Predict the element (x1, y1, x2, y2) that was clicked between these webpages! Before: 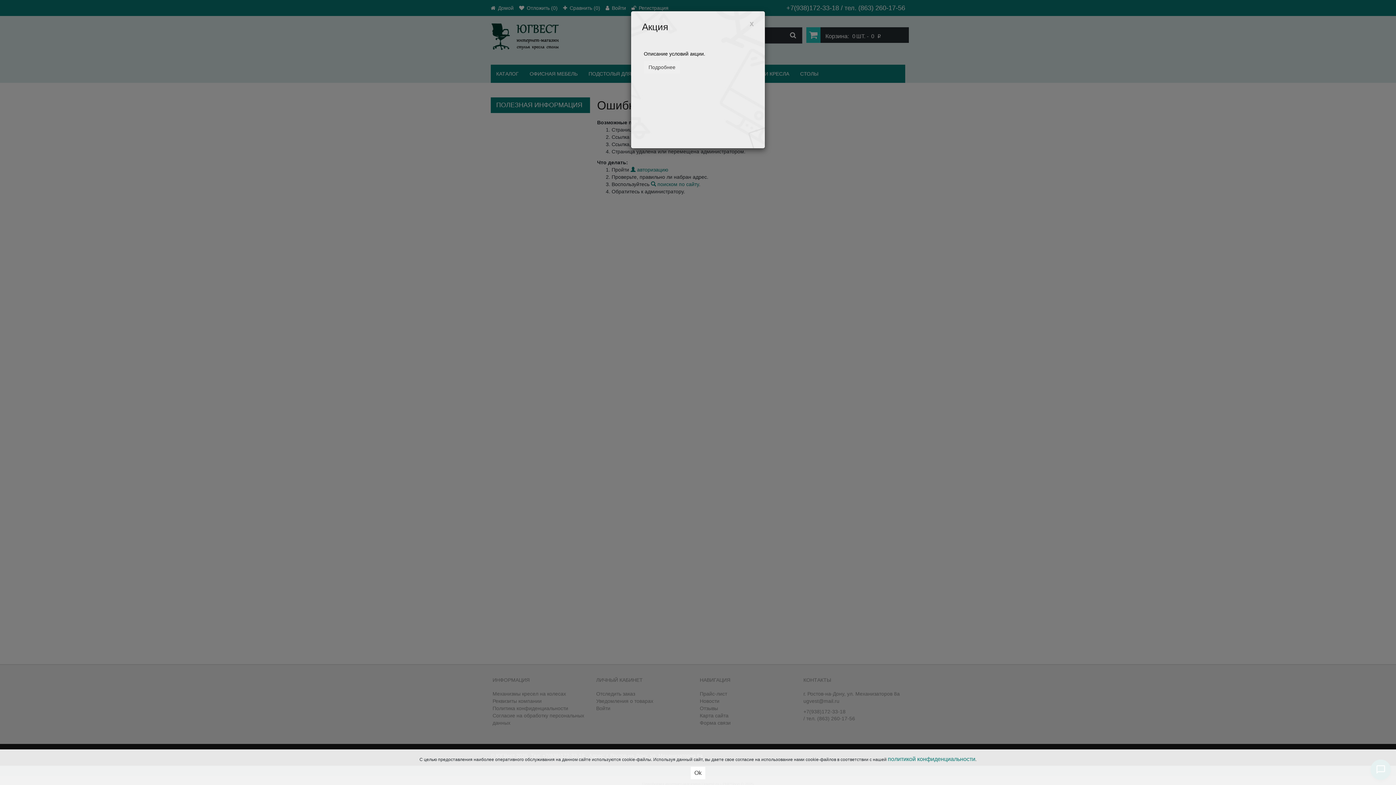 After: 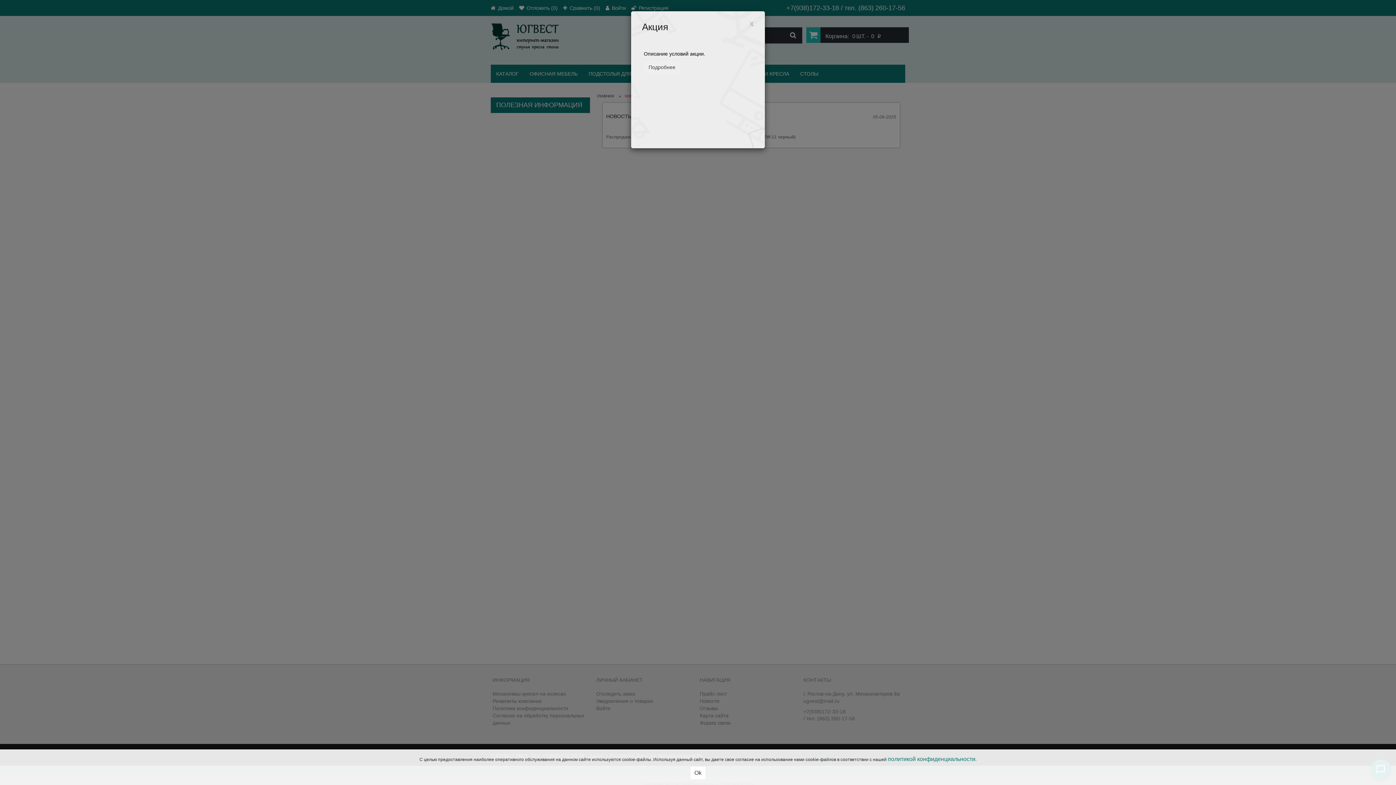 Action: label: Подробнее bbox: (644, 61, 680, 73)